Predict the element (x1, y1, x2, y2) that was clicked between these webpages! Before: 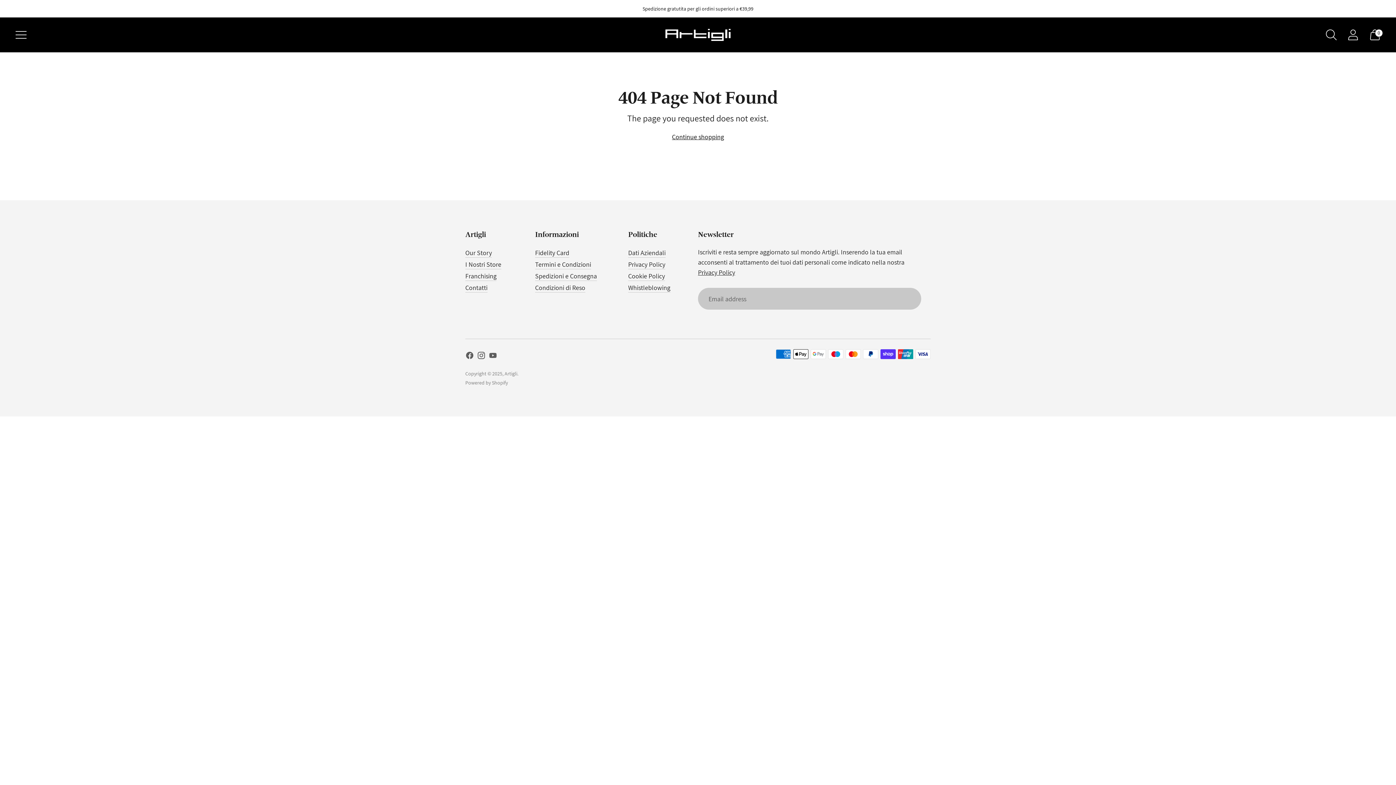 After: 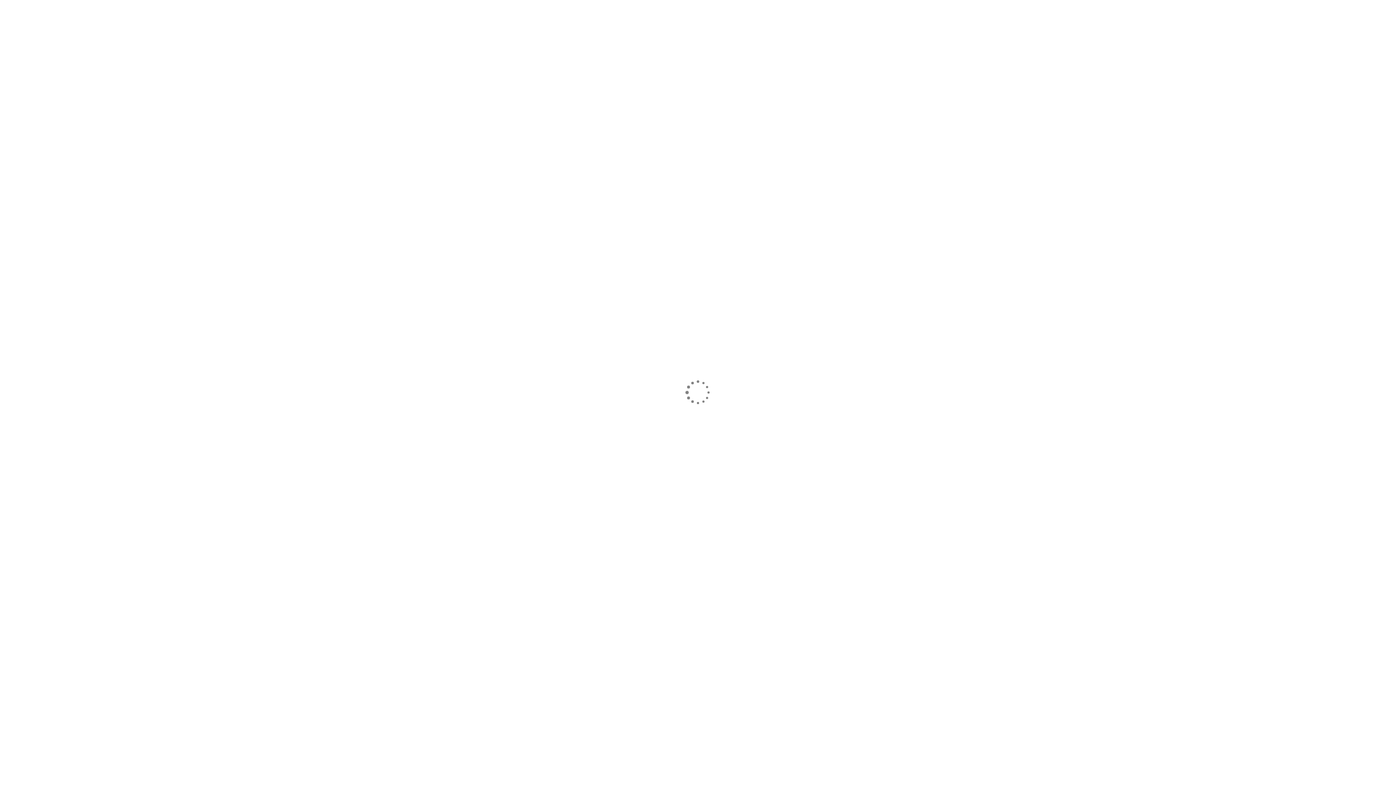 Action: bbox: (628, 283, 670, 292) label: Whistleblowing